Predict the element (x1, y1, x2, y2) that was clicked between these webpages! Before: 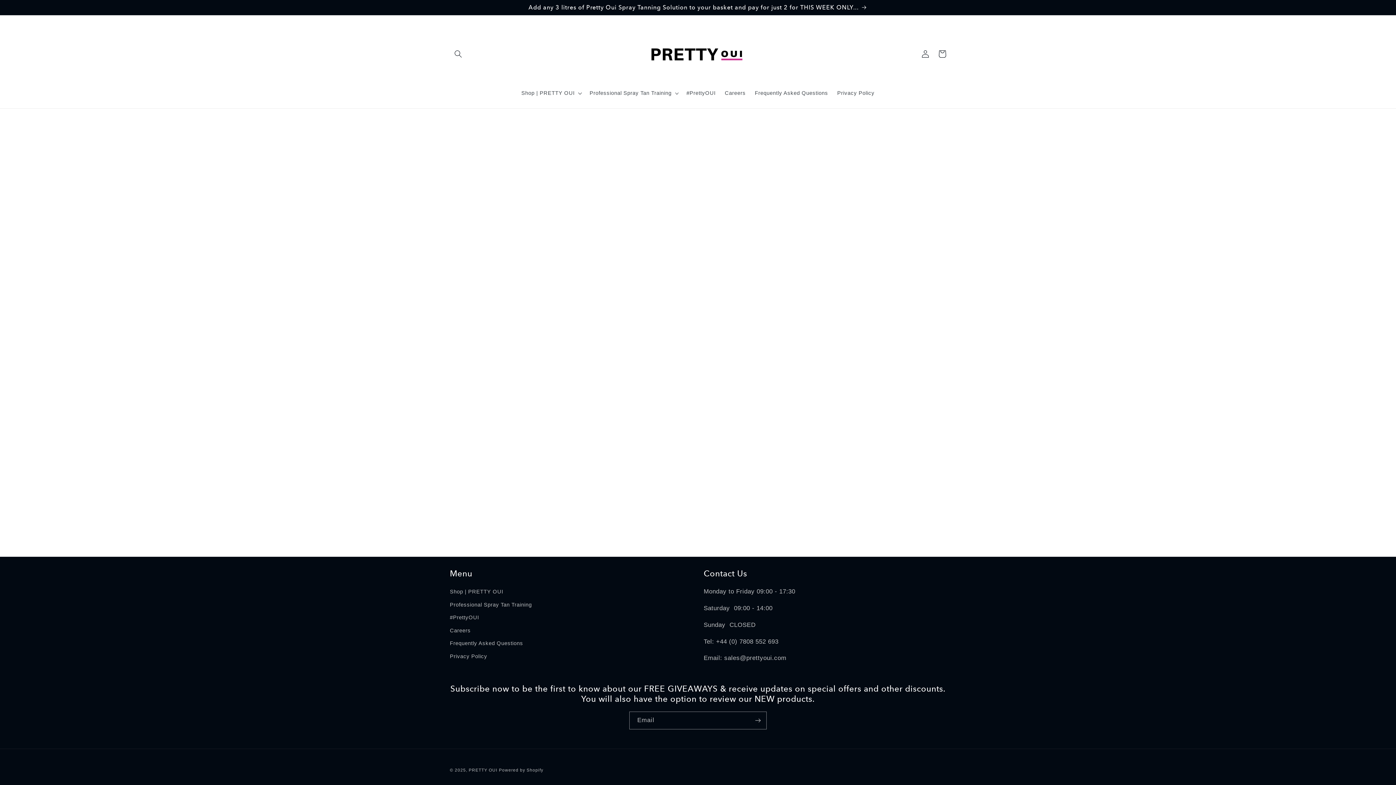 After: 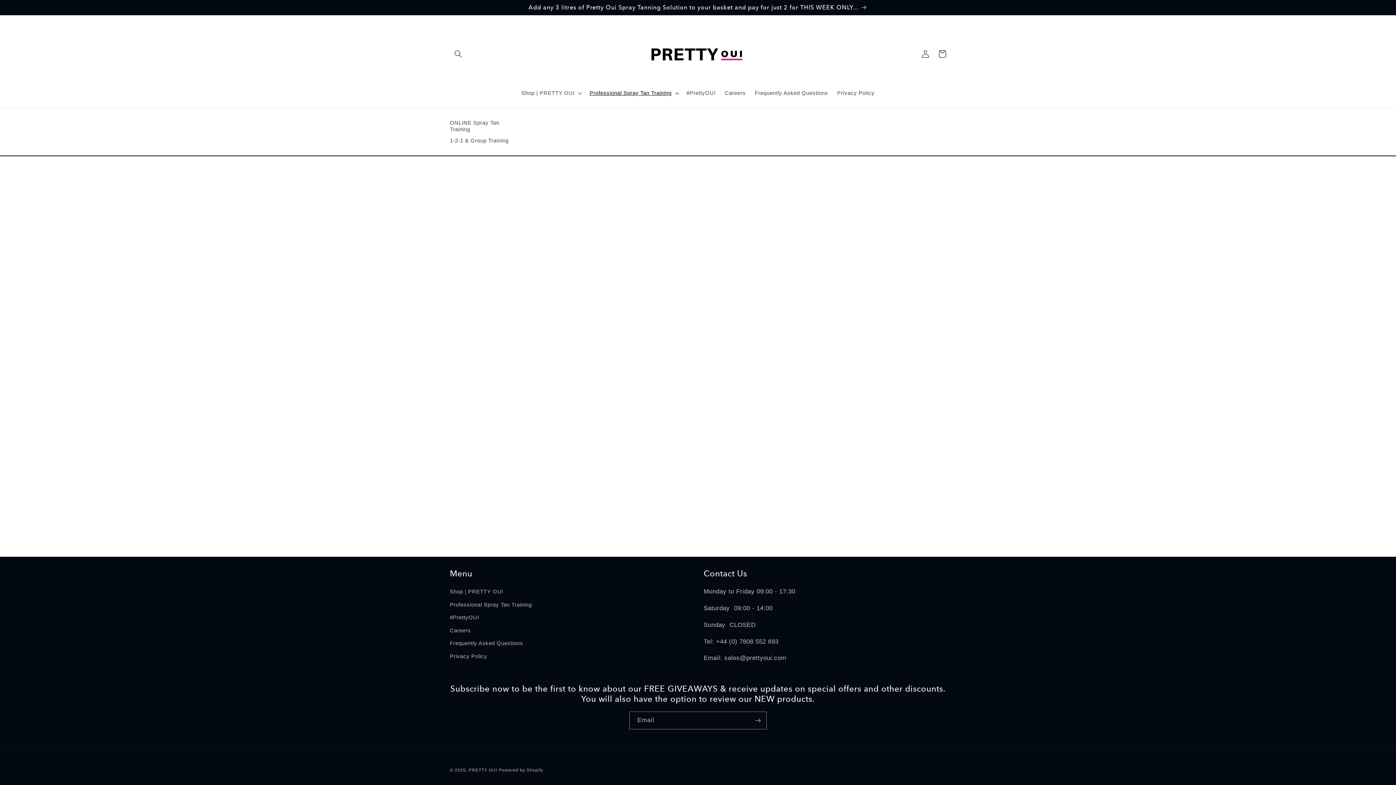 Action: label: Professional Spray Tan Training bbox: (585, 85, 682, 101)